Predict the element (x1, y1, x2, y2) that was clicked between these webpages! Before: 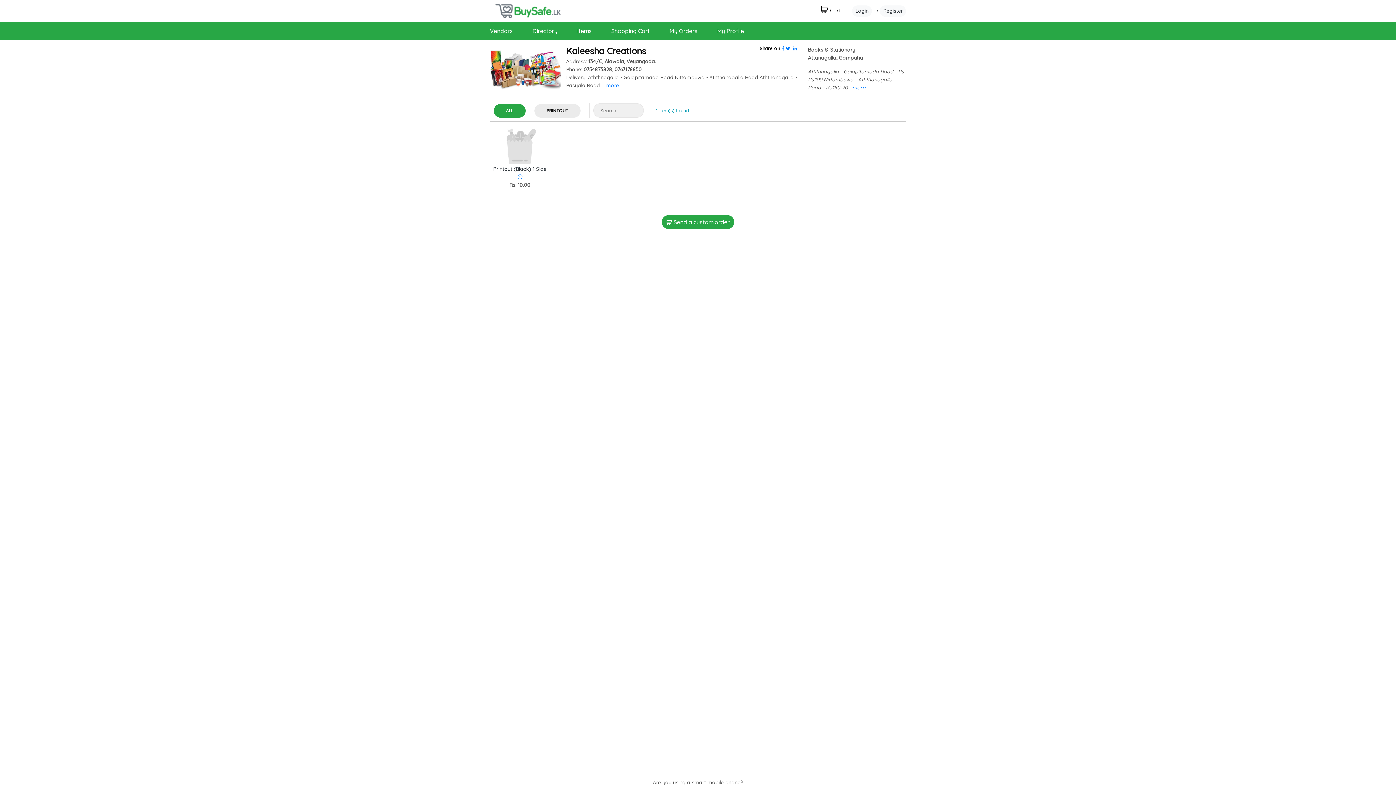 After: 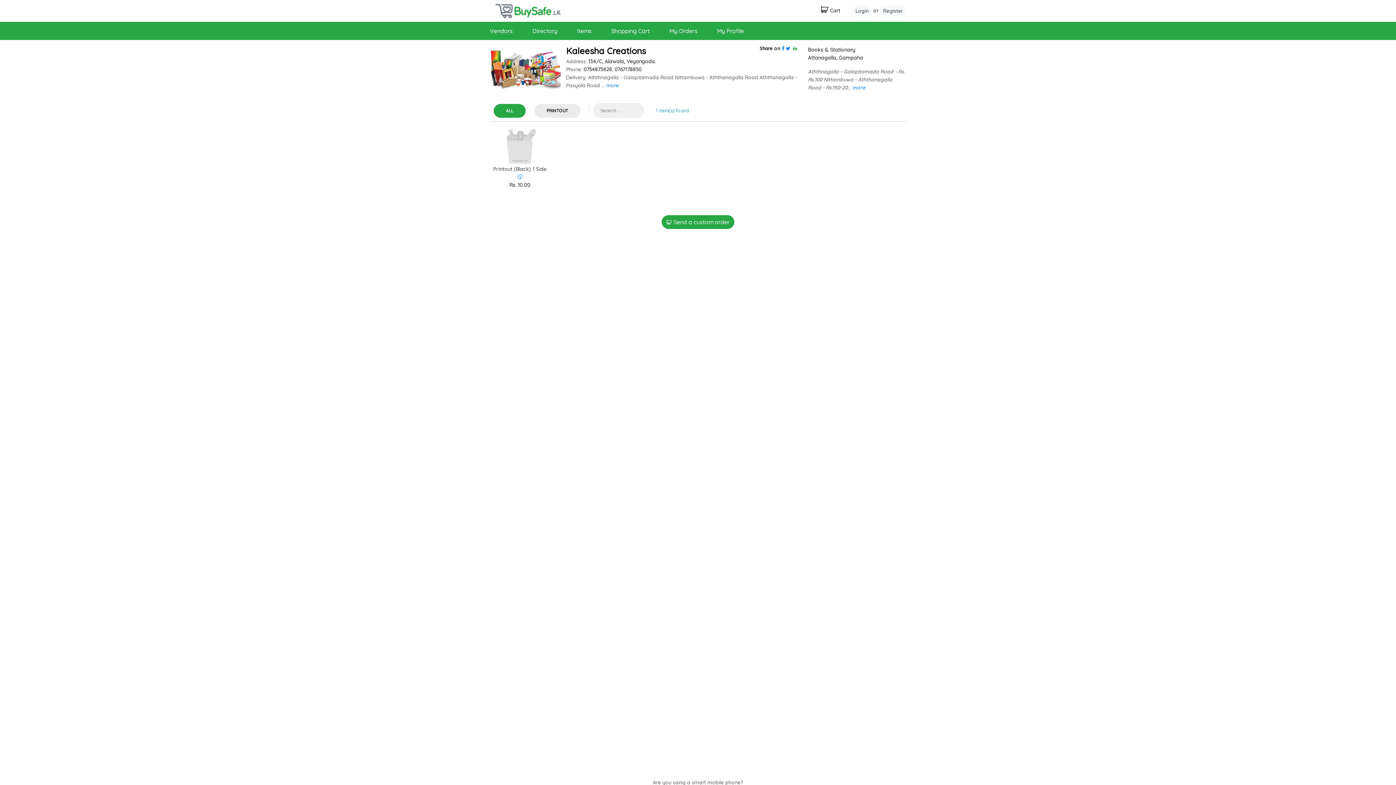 Action: bbox: (793, 45, 797, 51)